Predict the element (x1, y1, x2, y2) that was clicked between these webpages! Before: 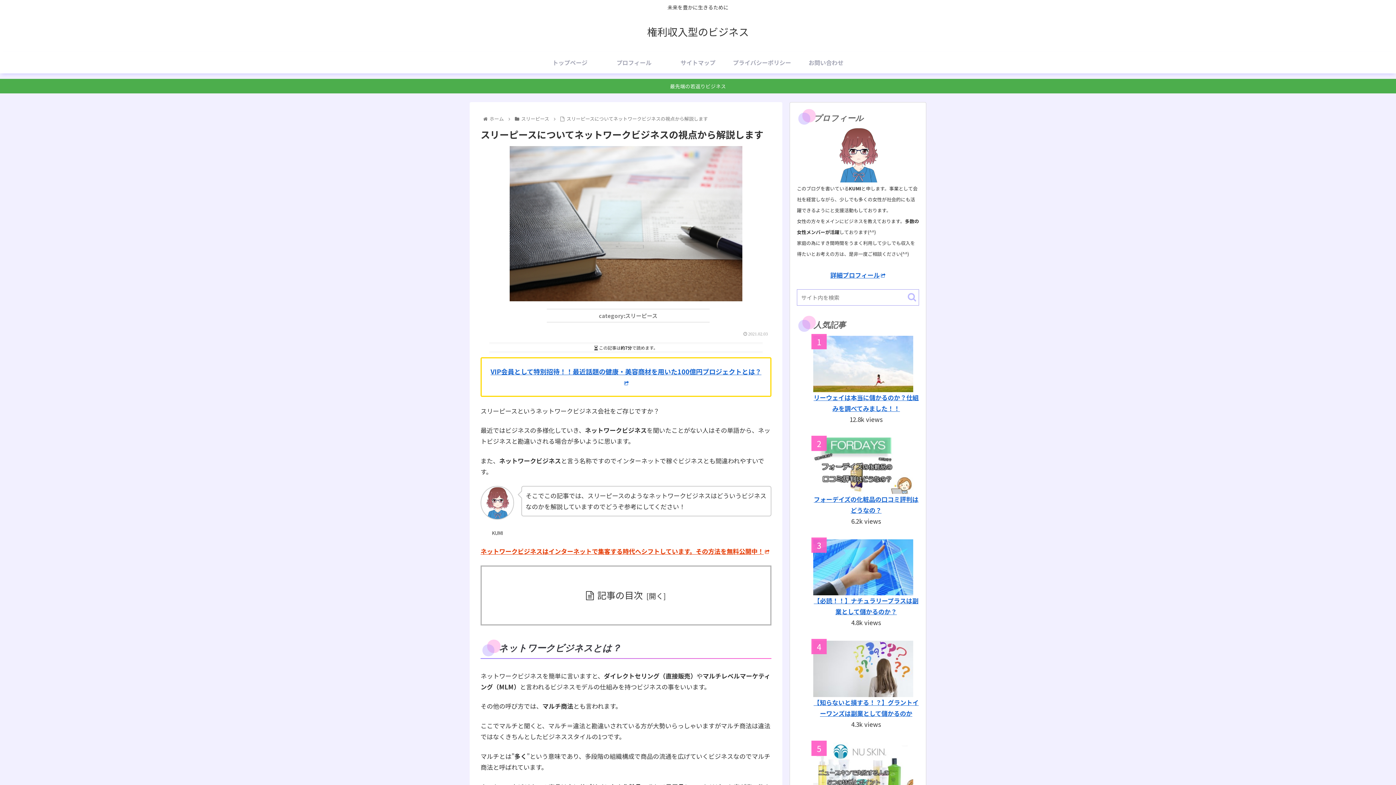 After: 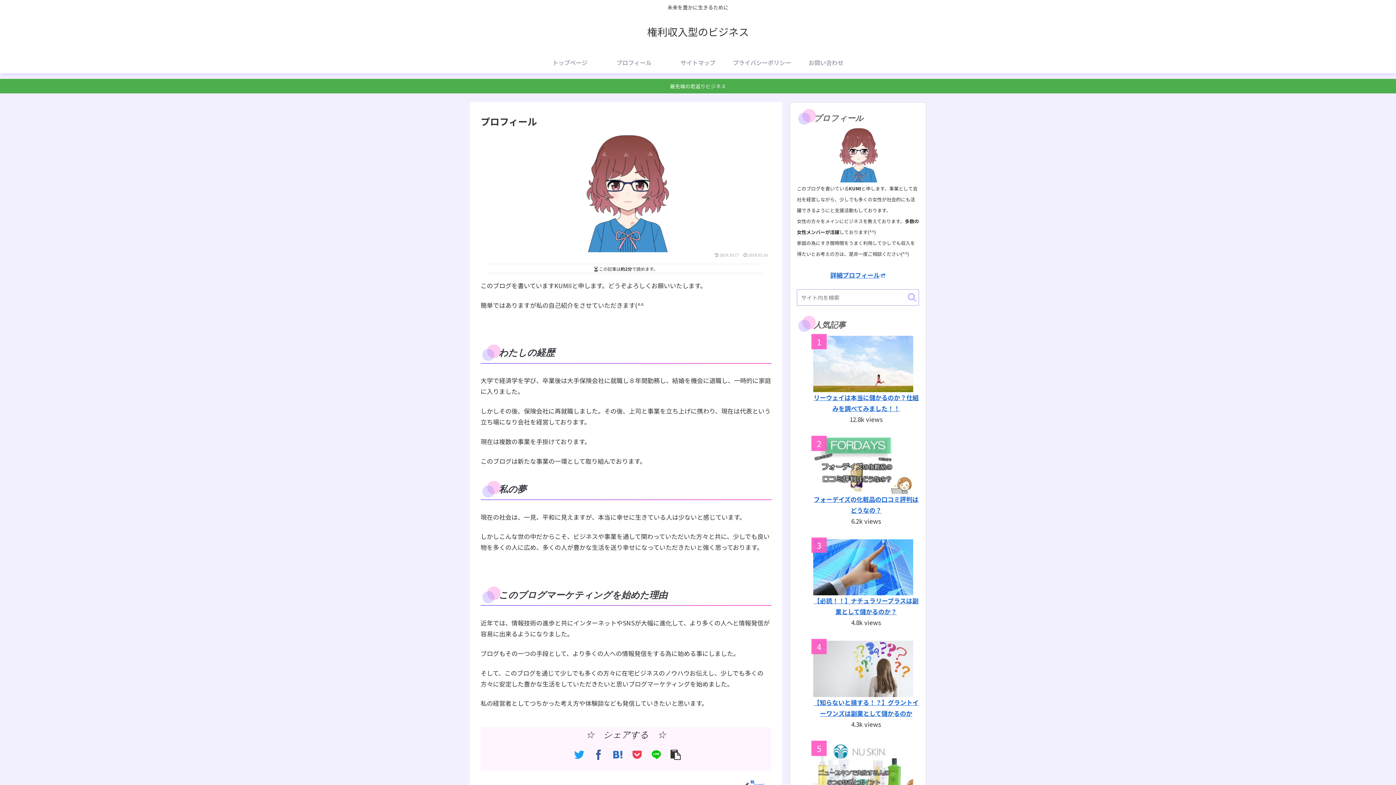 Action: bbox: (602, 51, 666, 74) label: プロフィール